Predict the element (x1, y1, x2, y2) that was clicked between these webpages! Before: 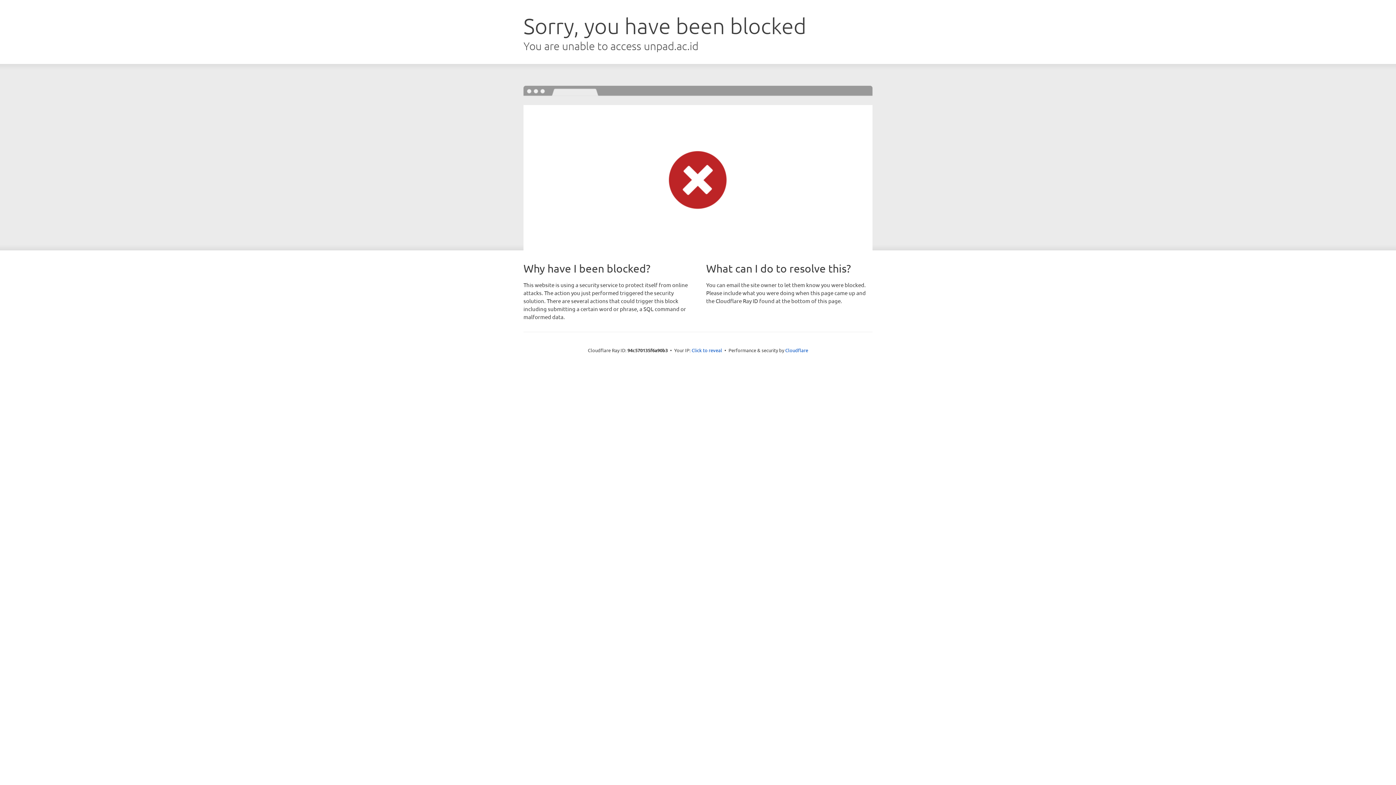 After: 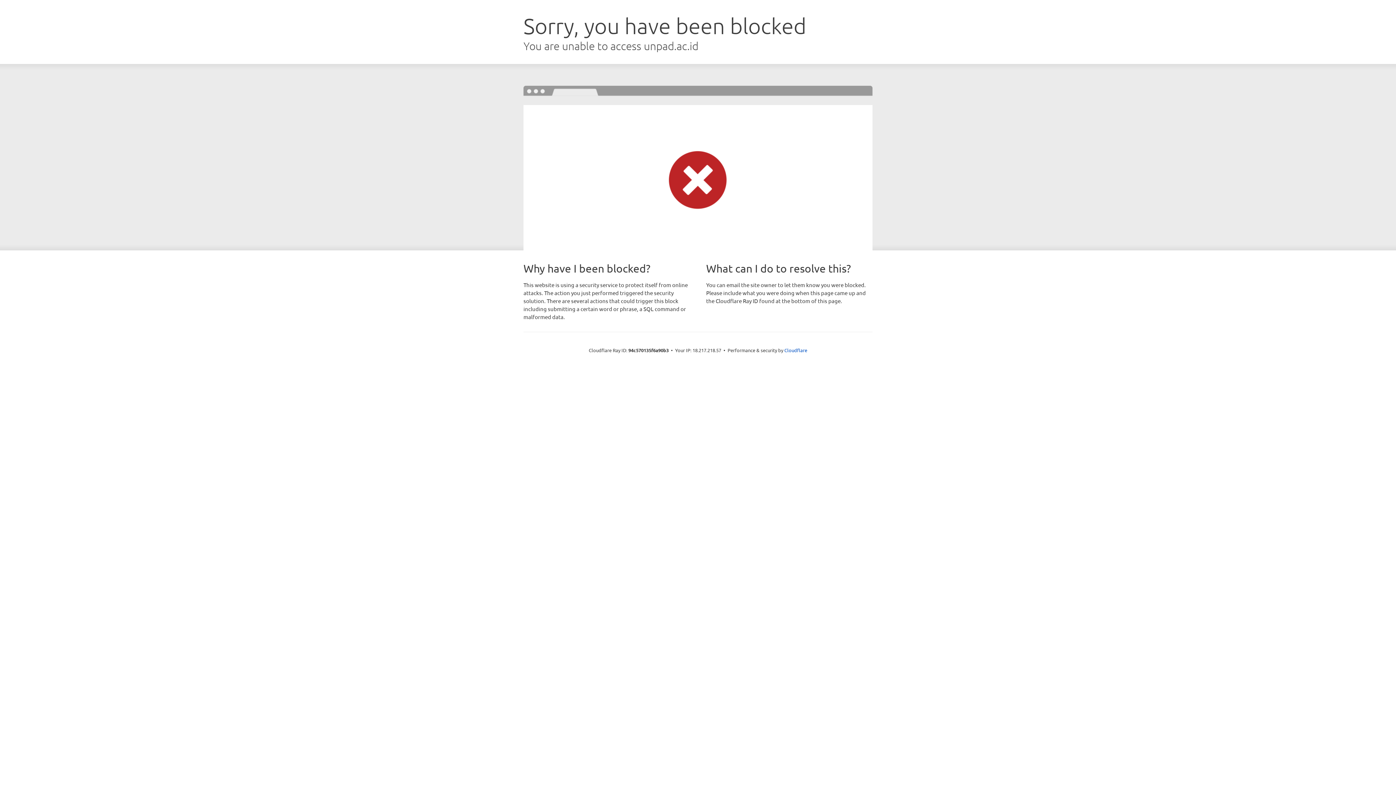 Action: bbox: (691, 346, 722, 353) label: Click to reveal